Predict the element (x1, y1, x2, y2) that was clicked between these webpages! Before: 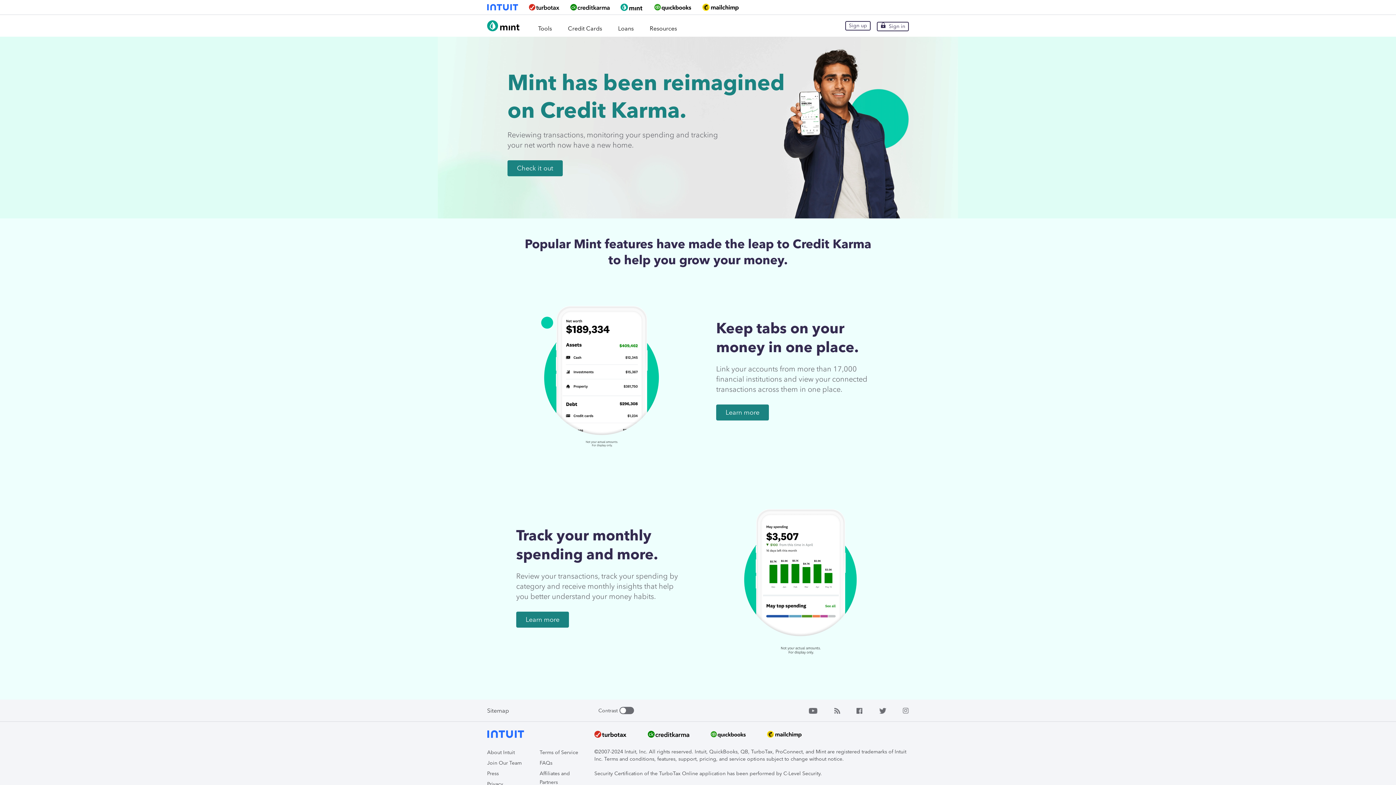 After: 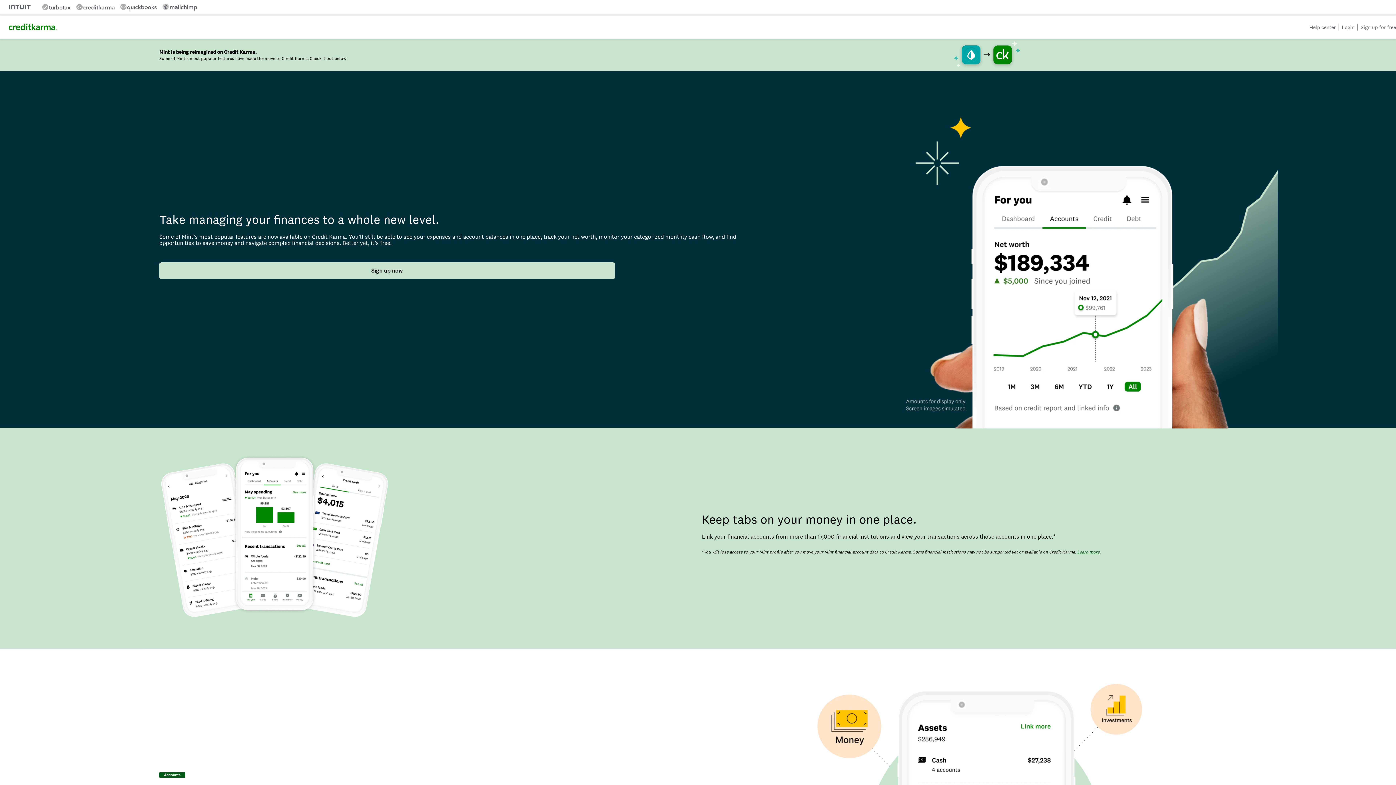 Action: label: Check it out bbox: (507, 160, 562, 176)